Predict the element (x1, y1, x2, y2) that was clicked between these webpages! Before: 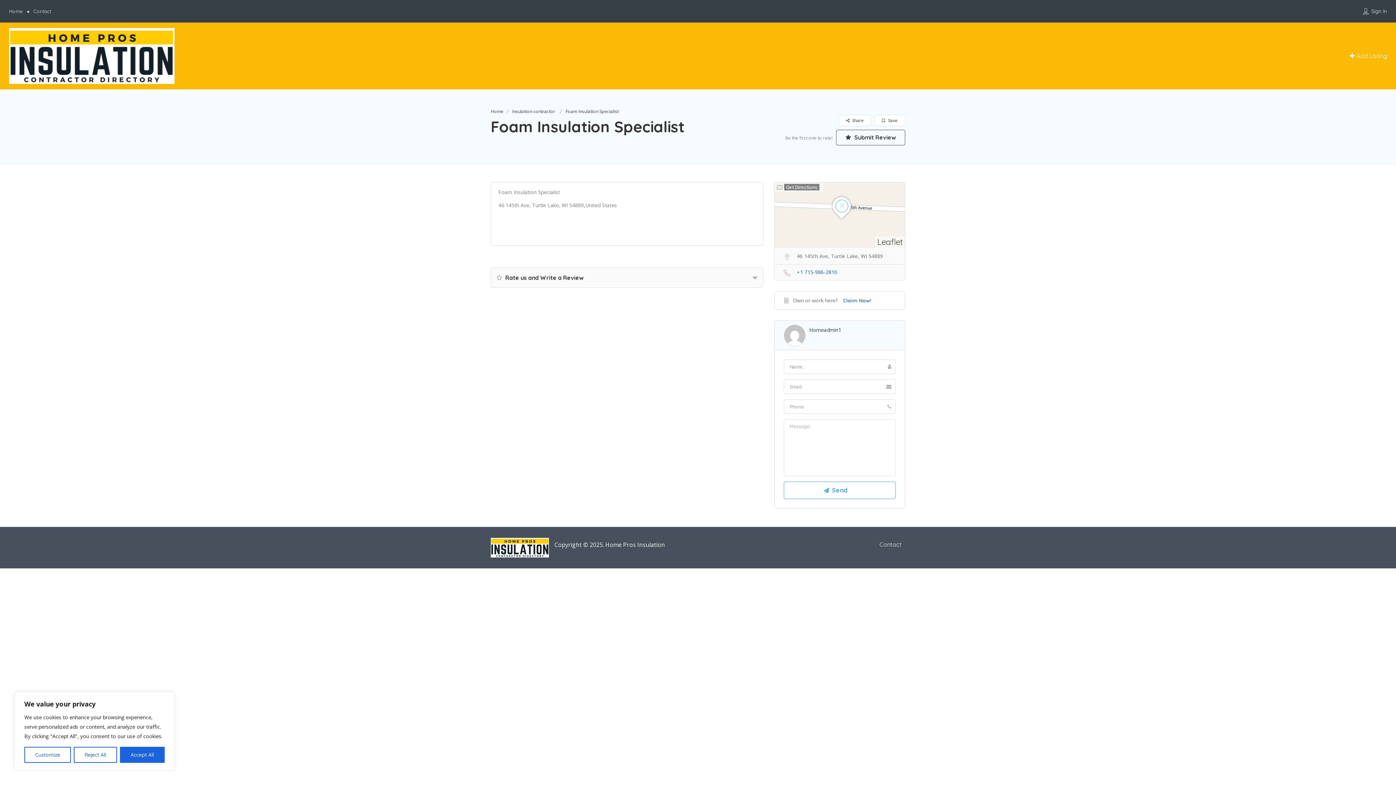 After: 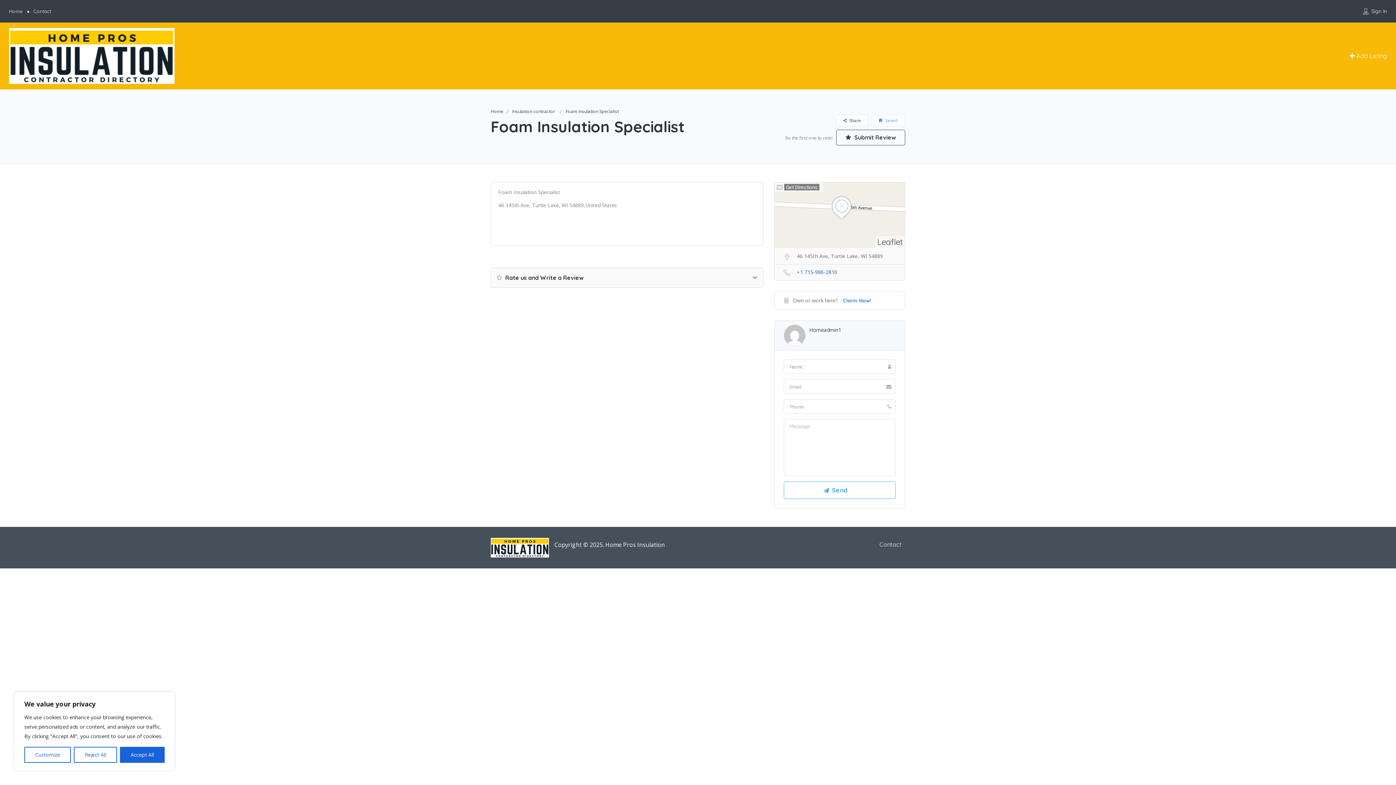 Action: bbox: (874, 115, 905, 125) label:  Save